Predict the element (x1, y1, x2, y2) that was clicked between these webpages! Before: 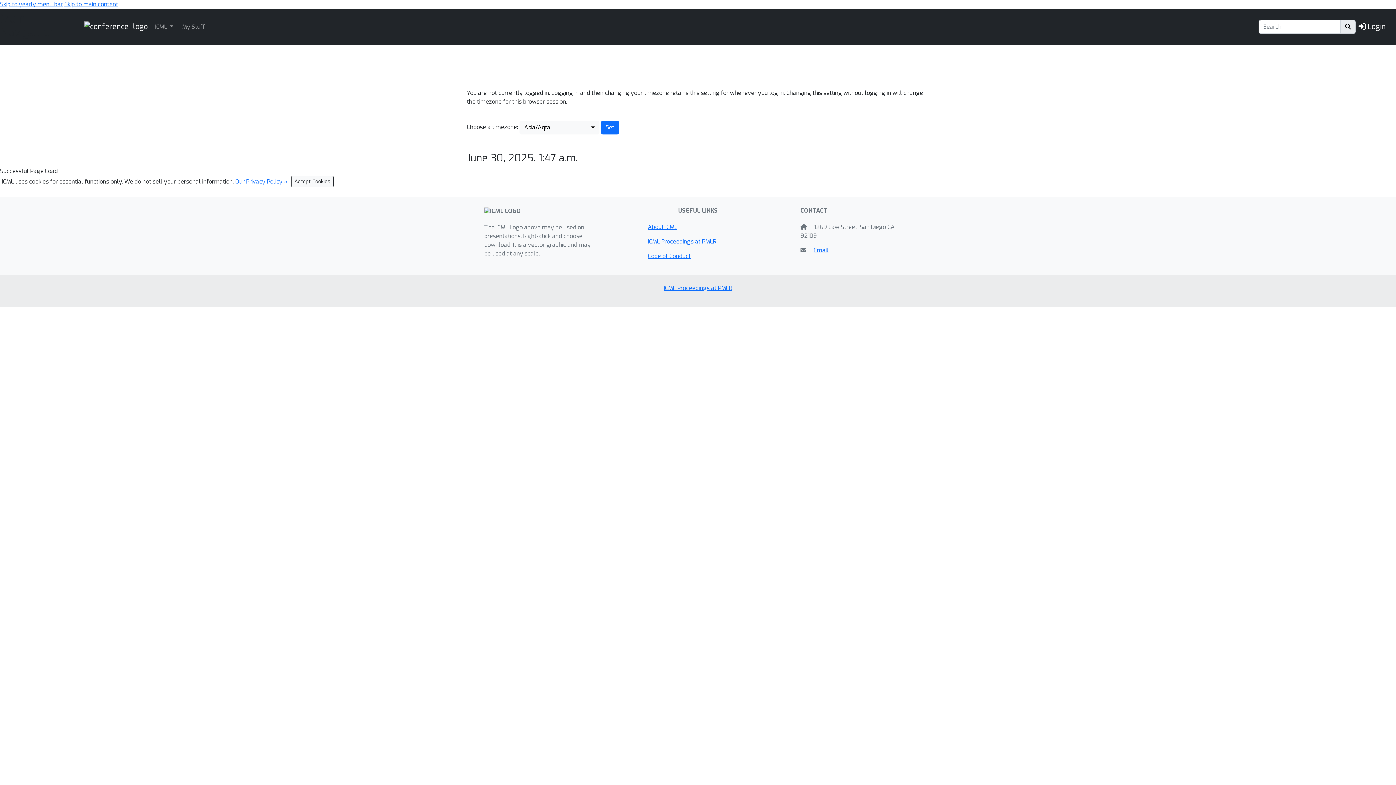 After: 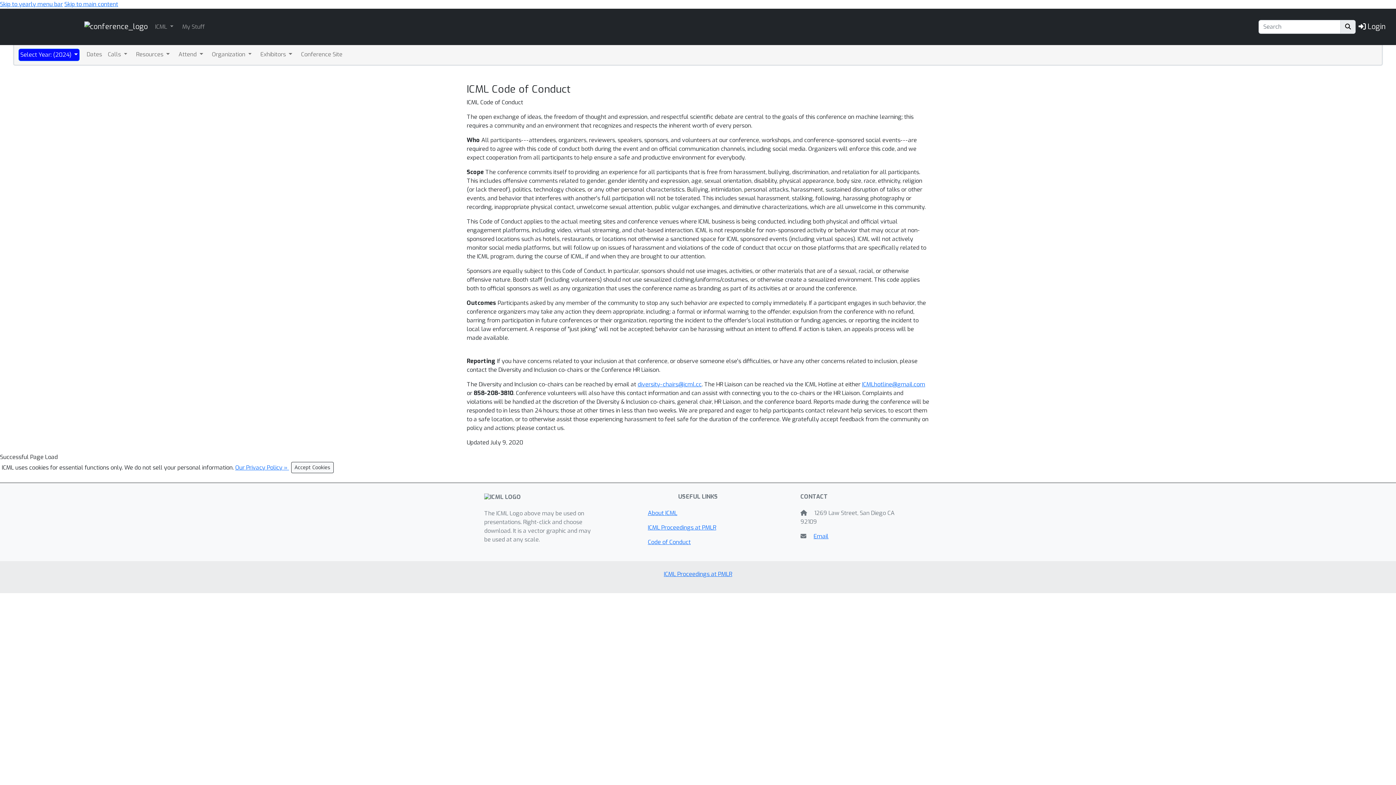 Action: label: Code of Conduct bbox: (648, 252, 690, 260)